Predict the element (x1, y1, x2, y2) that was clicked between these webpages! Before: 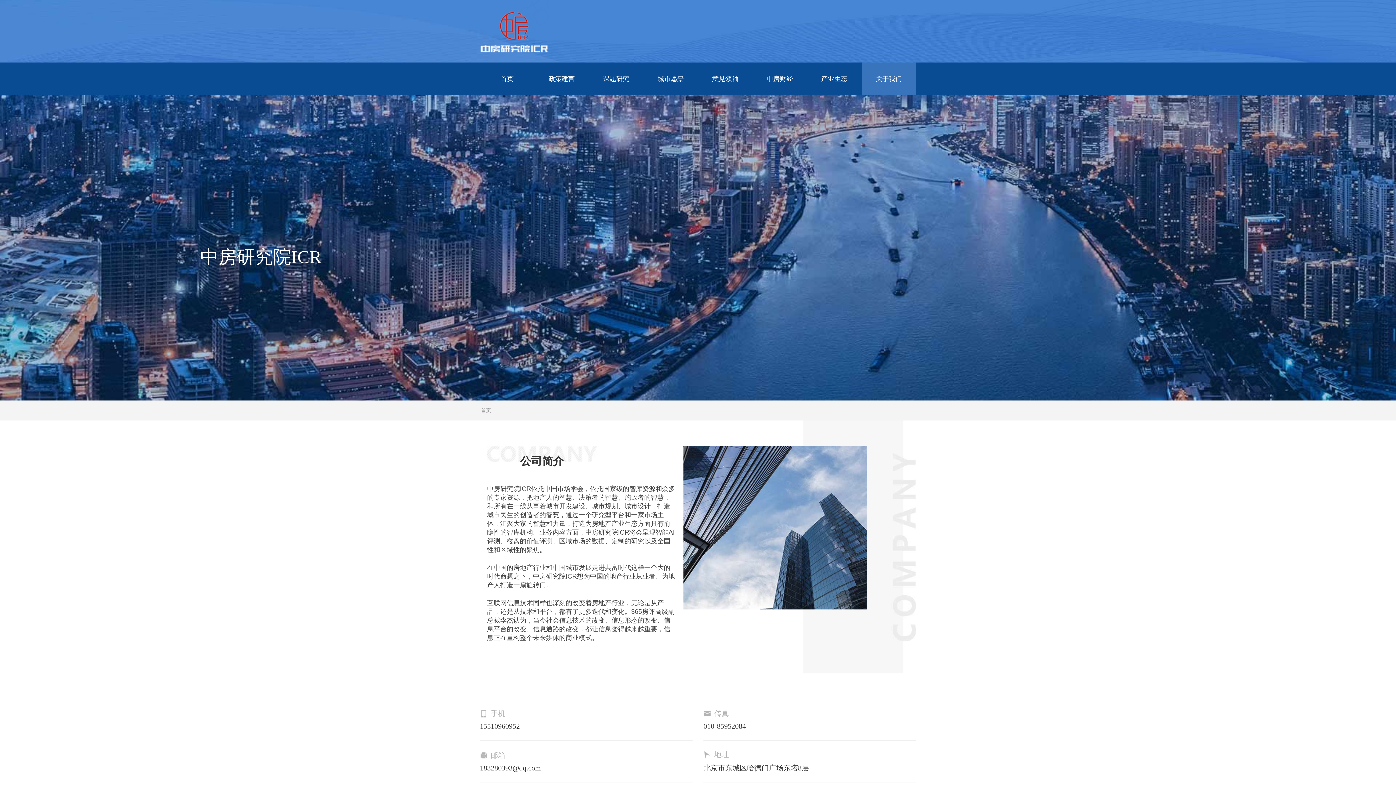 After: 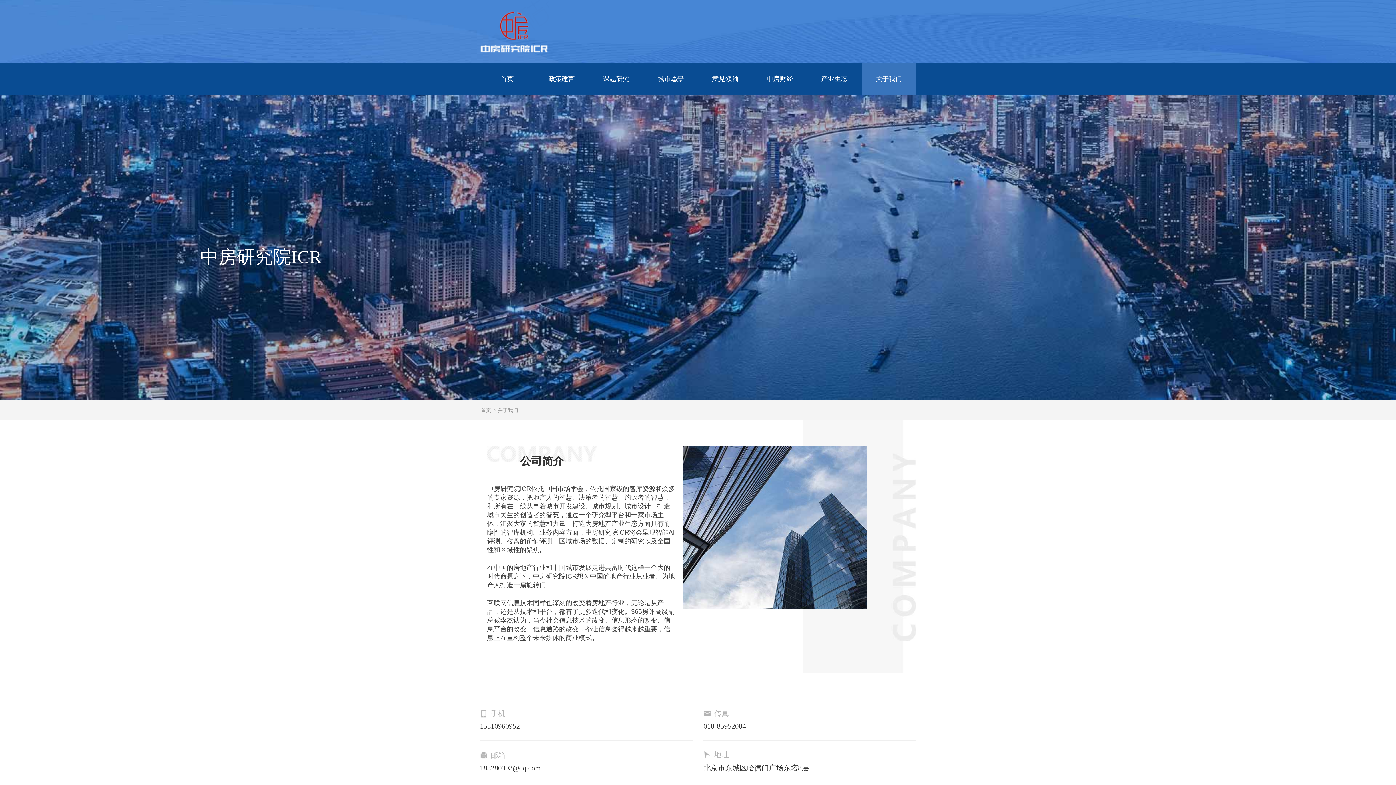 Action: label: 关于我们 bbox: (861, 62, 916, 95)